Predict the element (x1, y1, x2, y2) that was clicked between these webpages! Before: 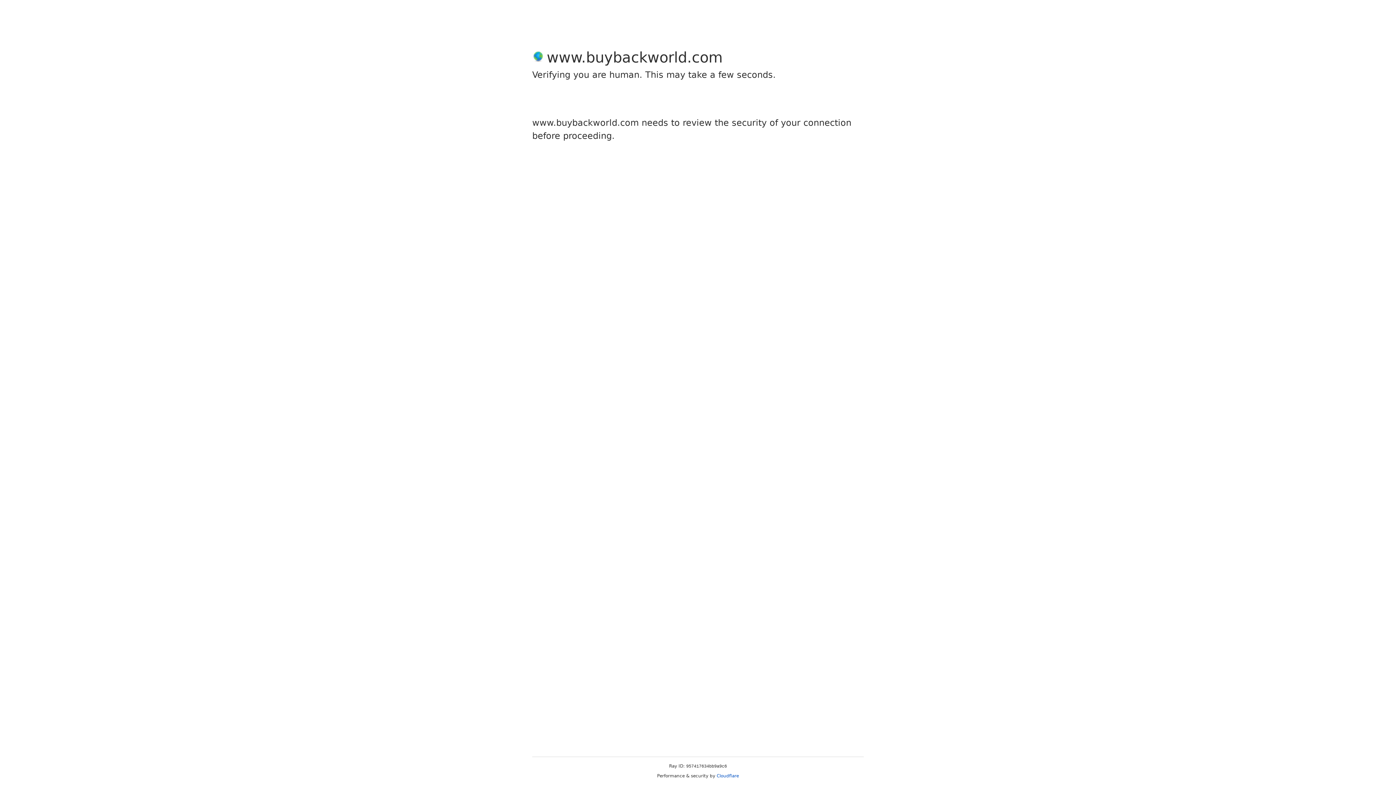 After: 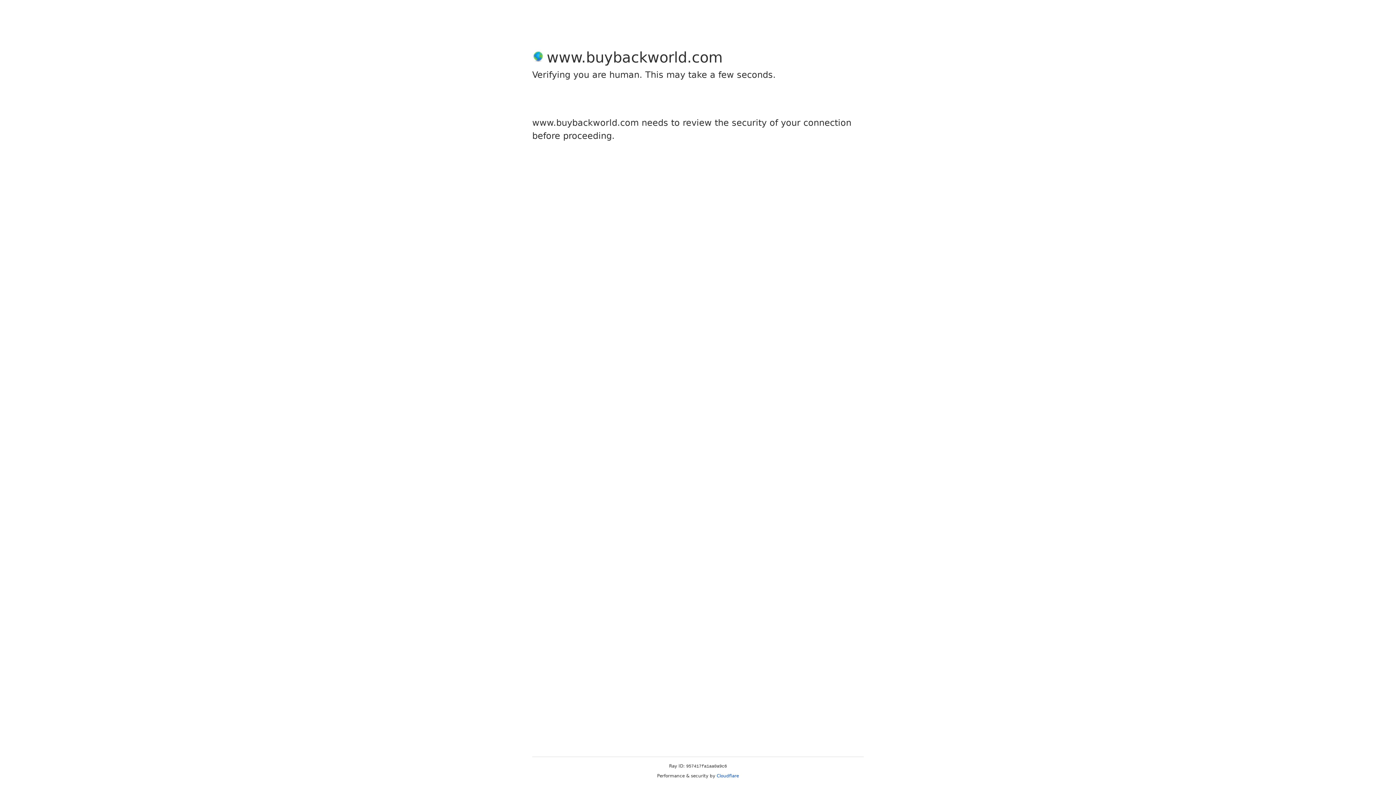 Action: bbox: (716, 773, 739, 778) label: Cloudflare